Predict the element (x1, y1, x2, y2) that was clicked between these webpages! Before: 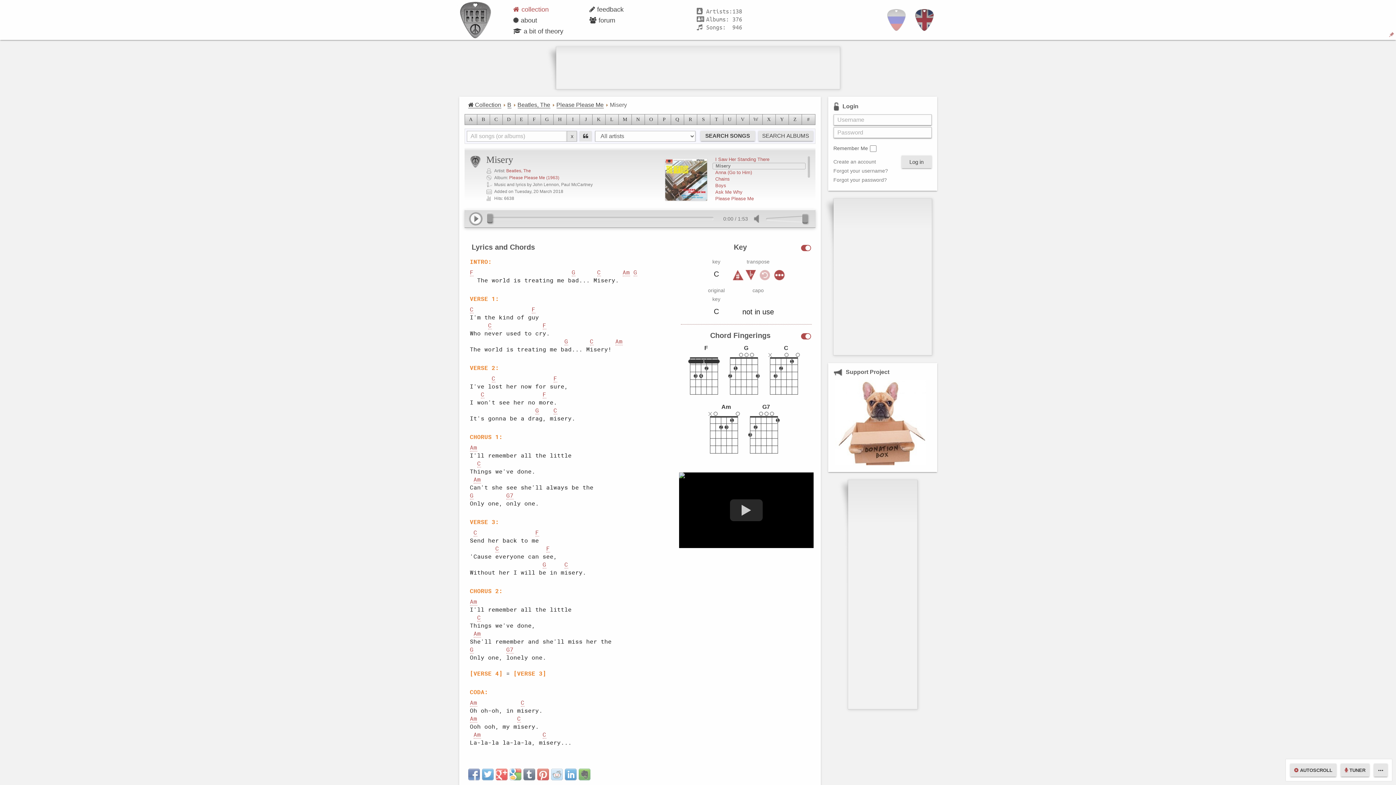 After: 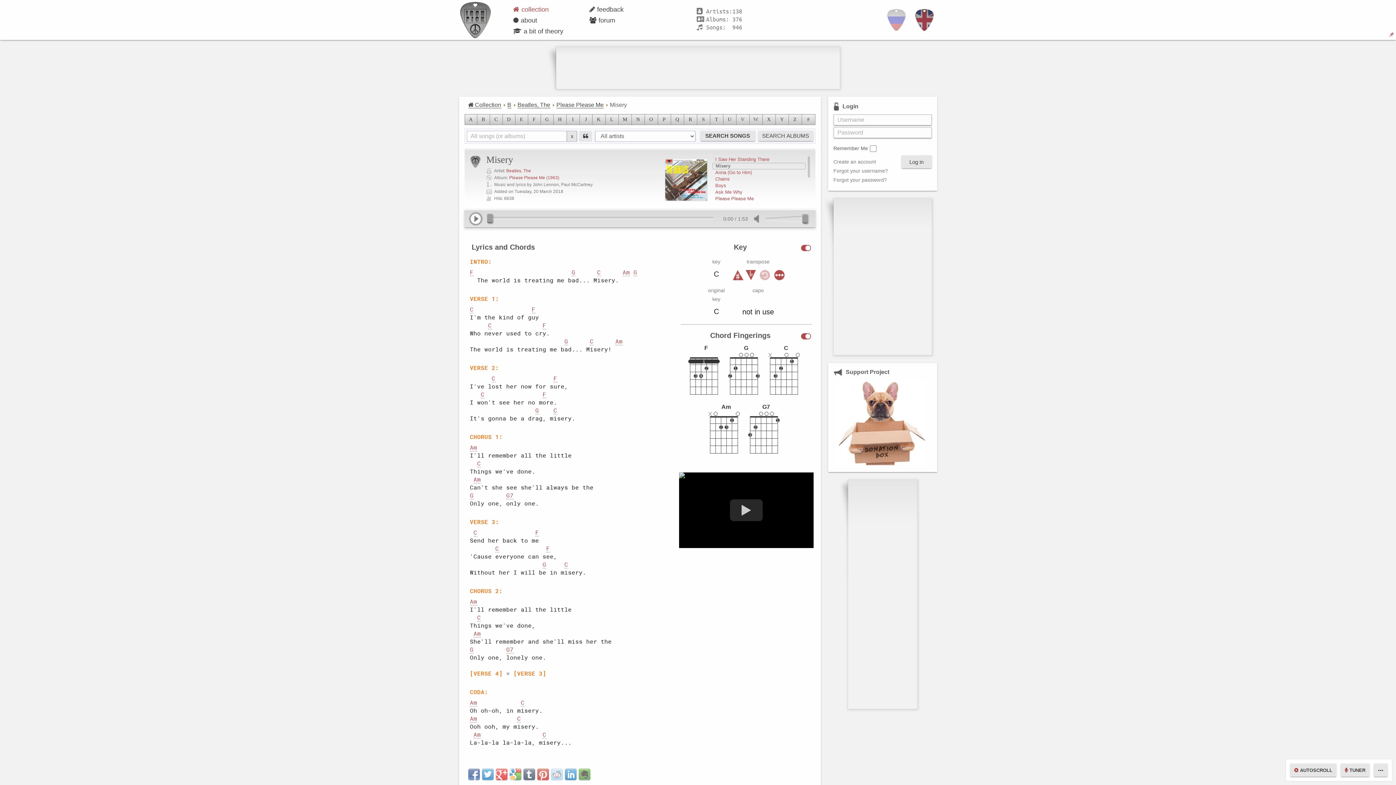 Action: bbox: (802, 213, 807, 223)